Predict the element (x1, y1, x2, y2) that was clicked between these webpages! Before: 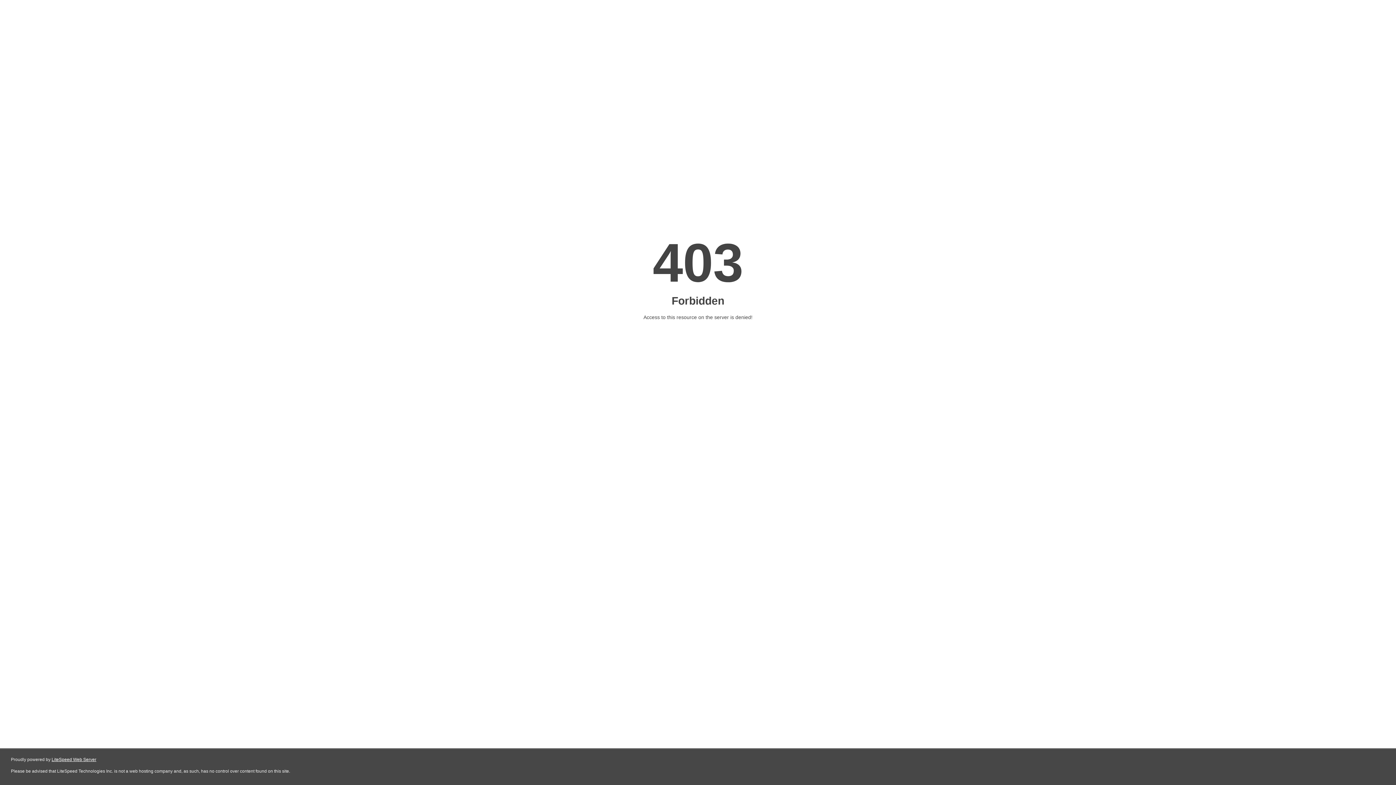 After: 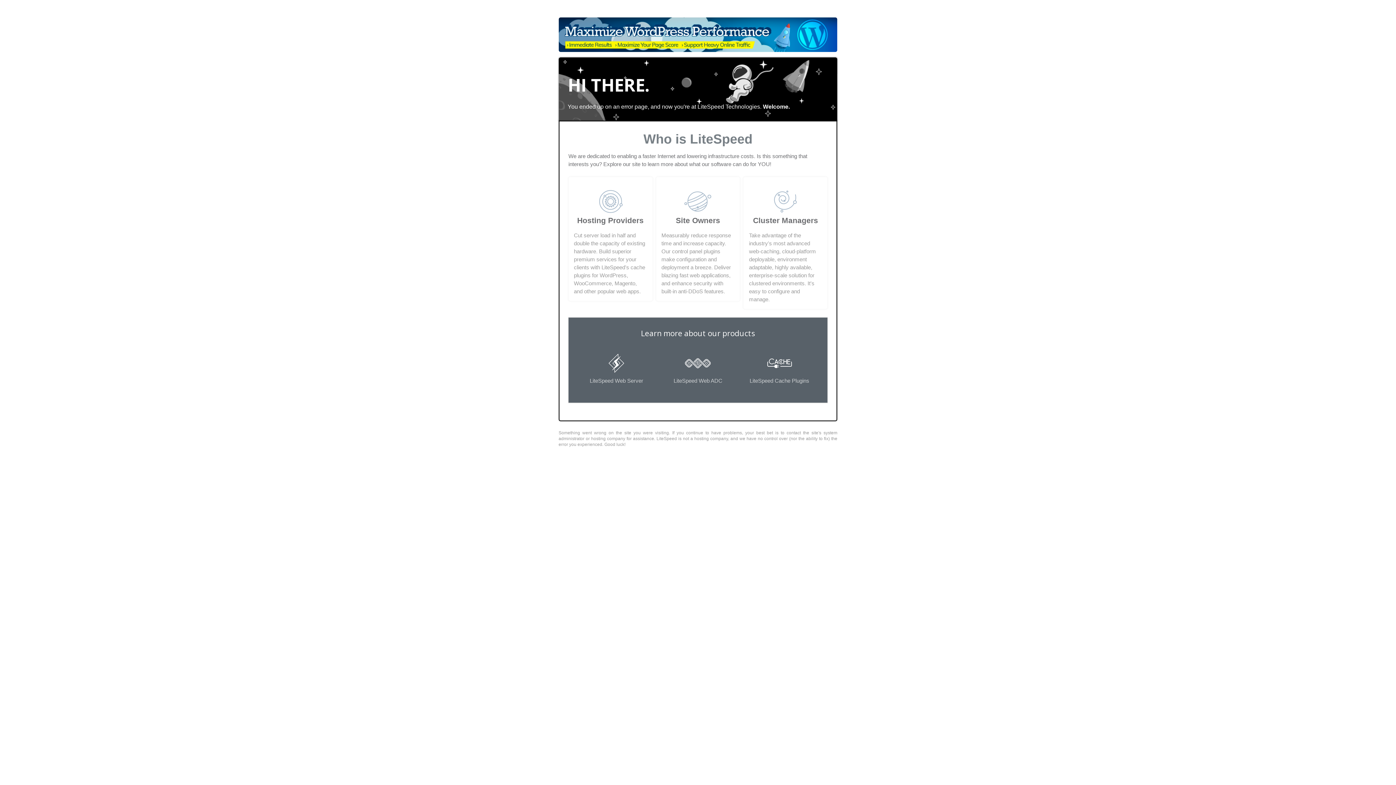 Action: bbox: (51, 757, 96, 762) label: LiteSpeed Web Server